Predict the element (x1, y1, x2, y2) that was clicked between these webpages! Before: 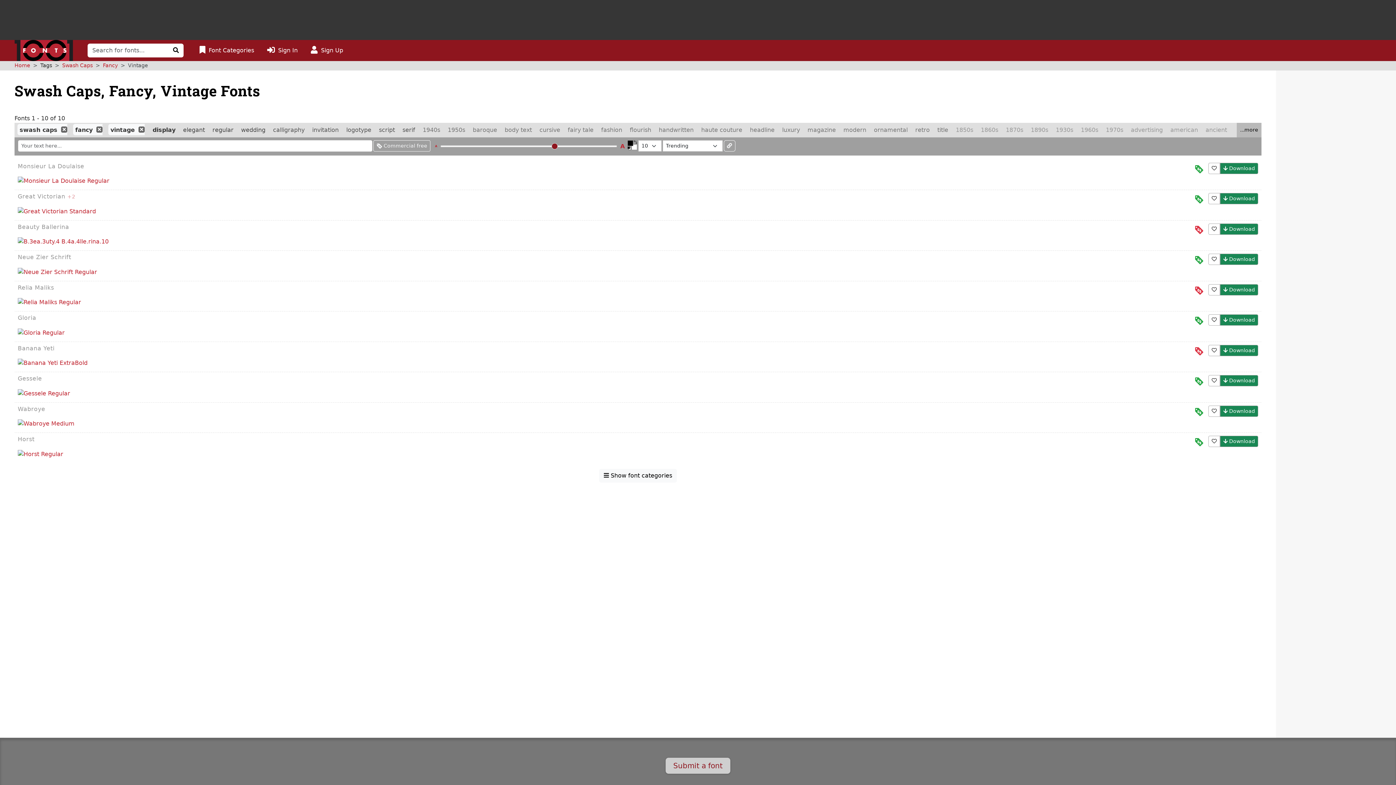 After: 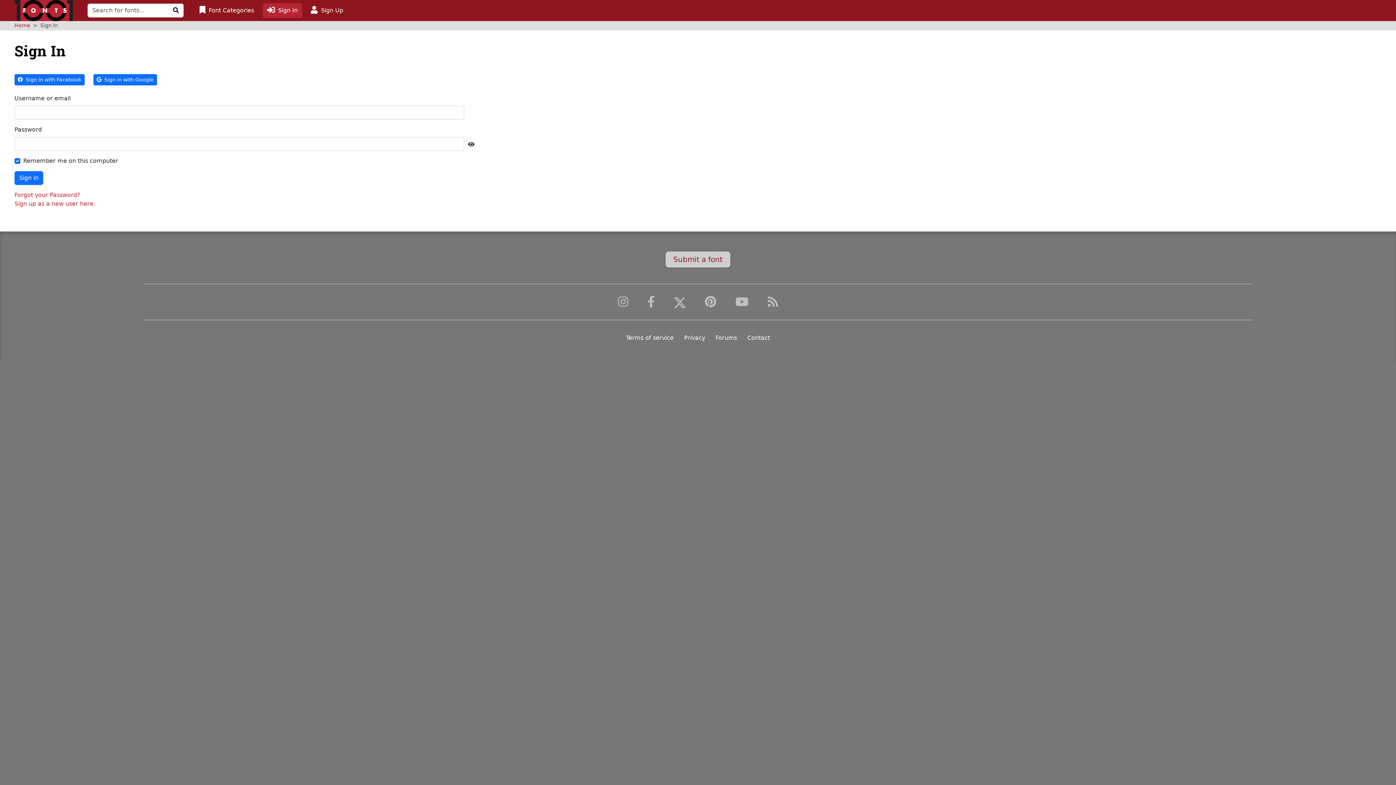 Action: label: Add to favorites bbox: (1208, 223, 1220, 234)